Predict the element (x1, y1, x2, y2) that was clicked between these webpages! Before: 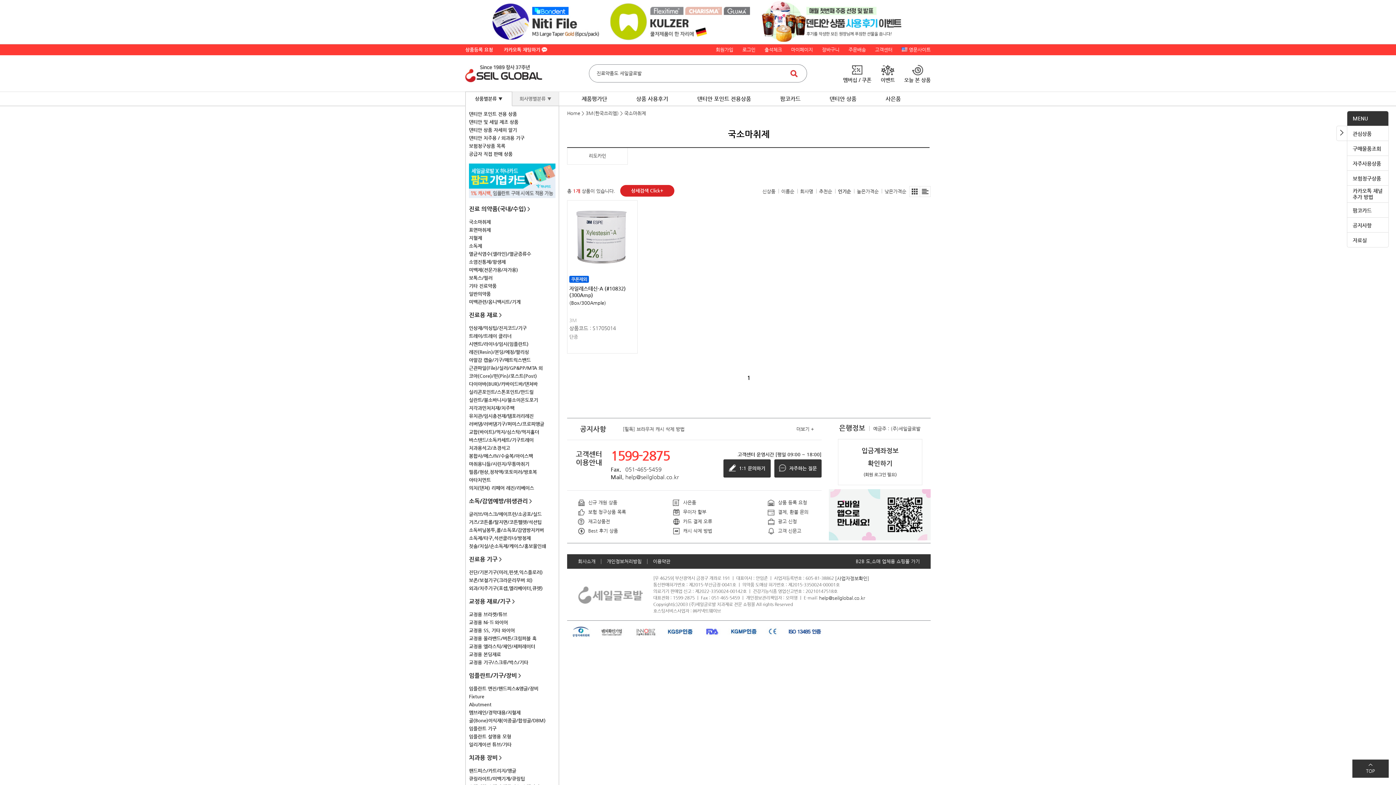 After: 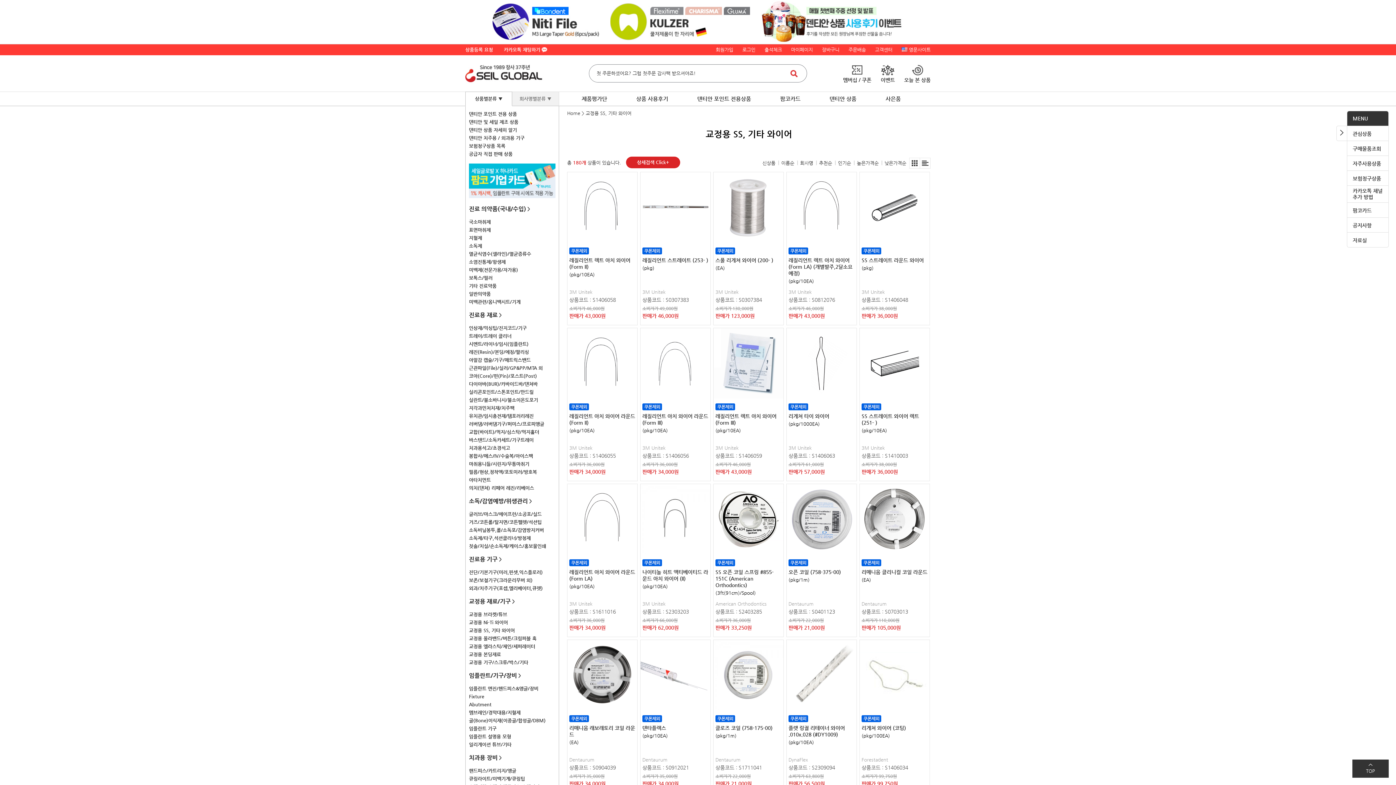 Action: bbox: (465, 626, 558, 634) label: 교정용 SS, 기타 와이어